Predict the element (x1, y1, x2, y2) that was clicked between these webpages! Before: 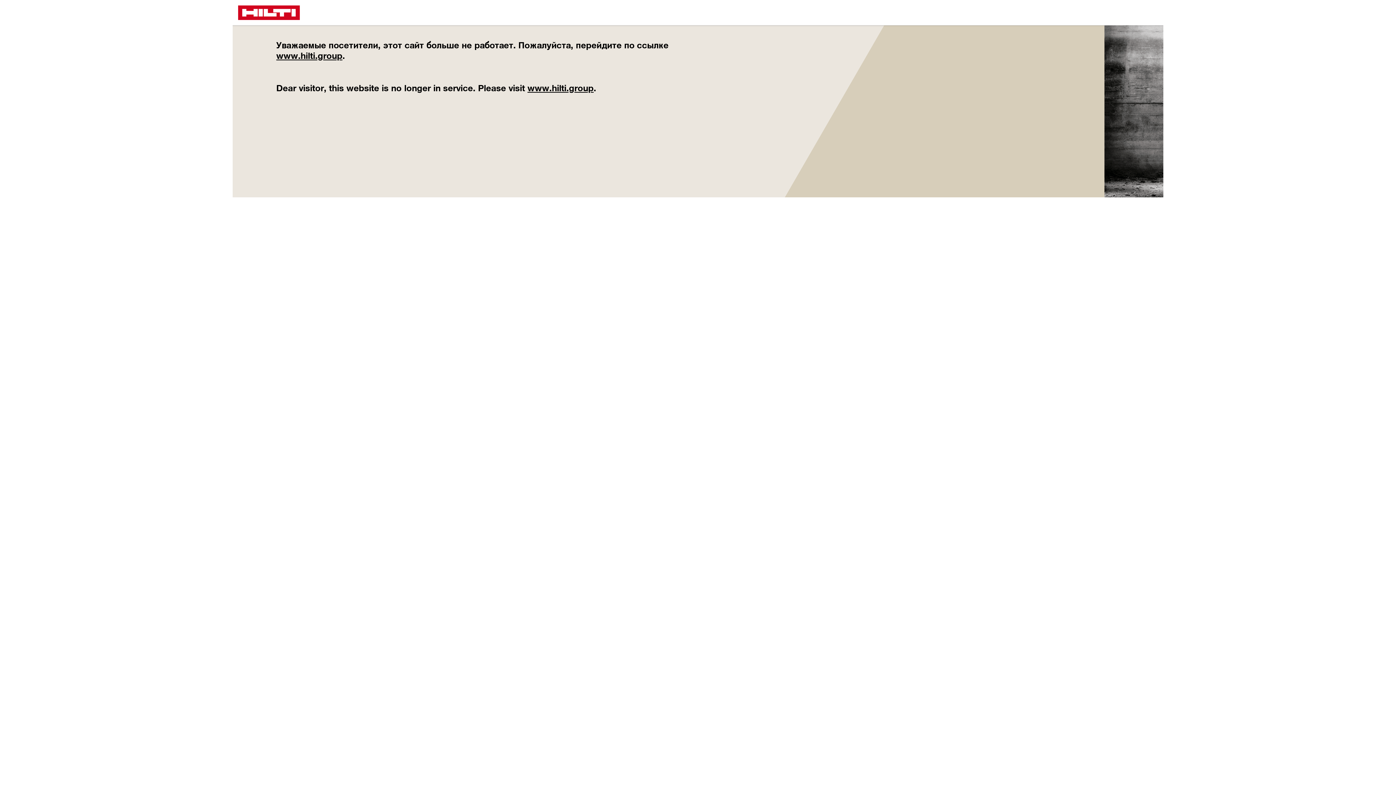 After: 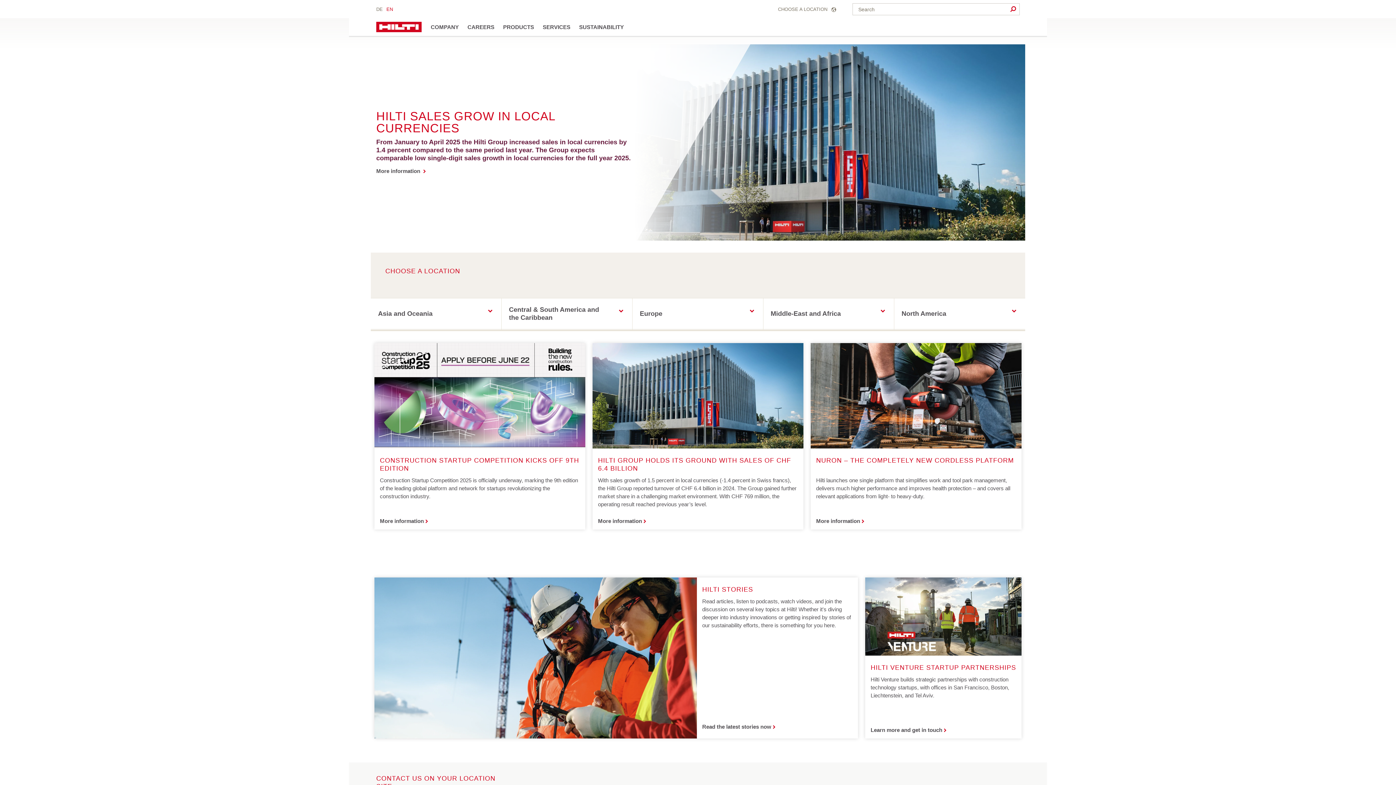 Action: label: www.hilti.group bbox: (276, 50, 342, 60)